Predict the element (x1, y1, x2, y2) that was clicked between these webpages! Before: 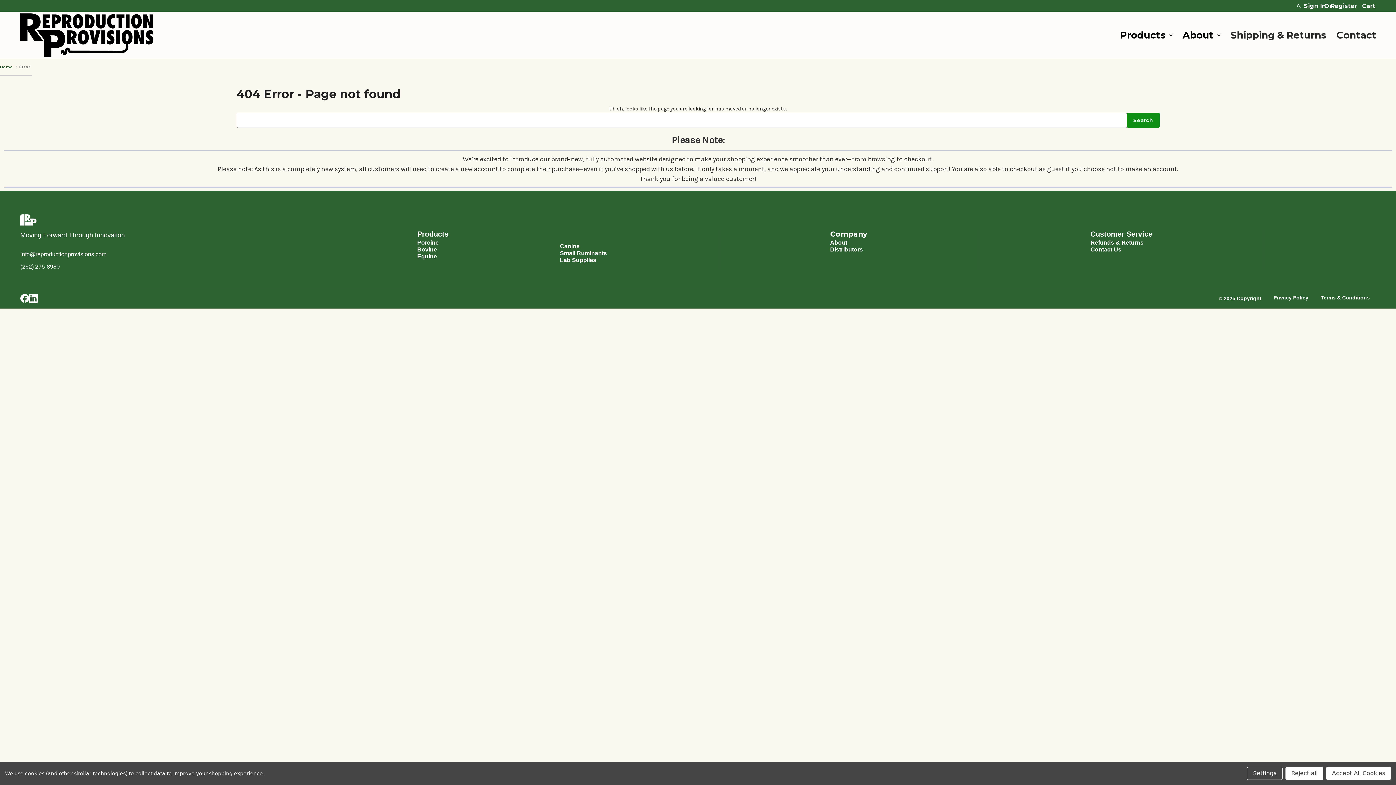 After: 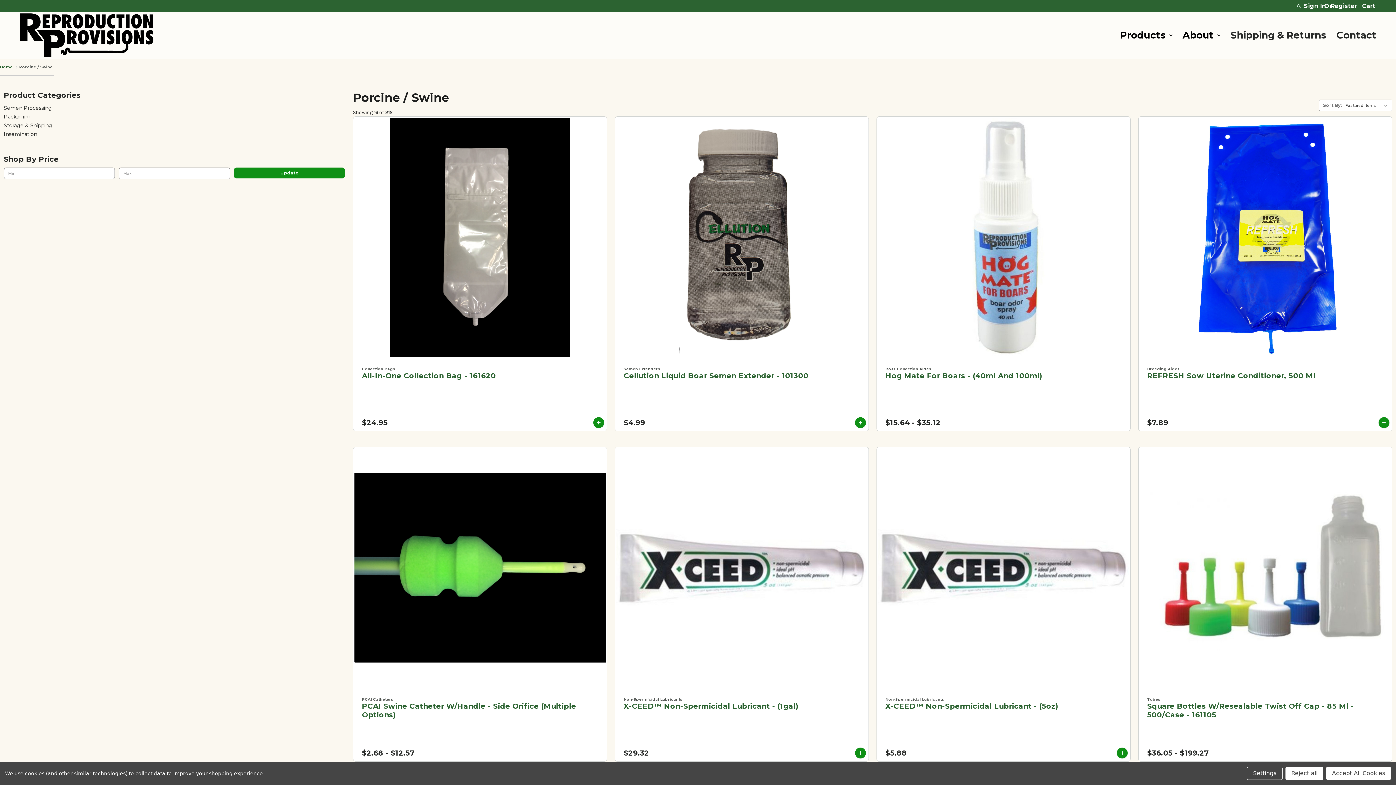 Action: label: Porcine bbox: (417, 239, 438, 245)